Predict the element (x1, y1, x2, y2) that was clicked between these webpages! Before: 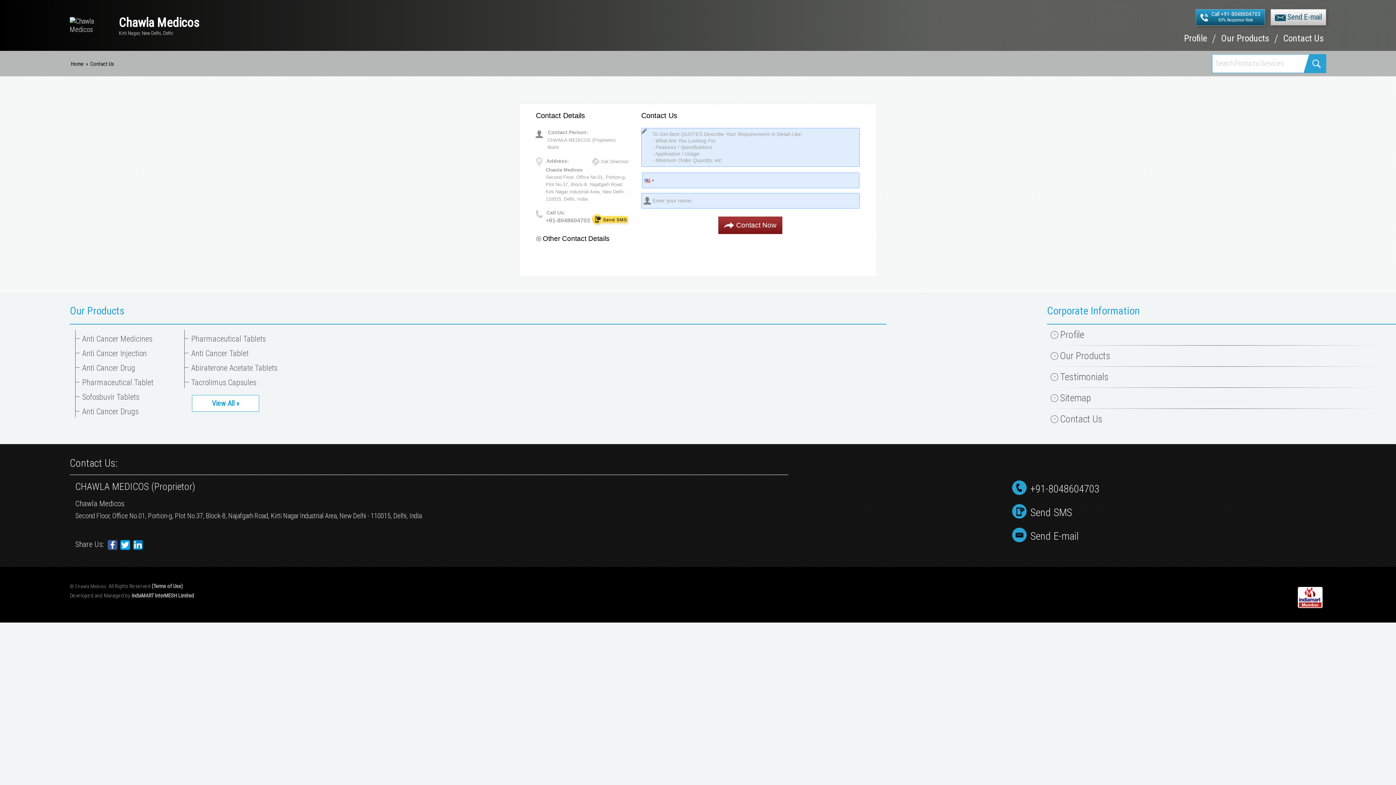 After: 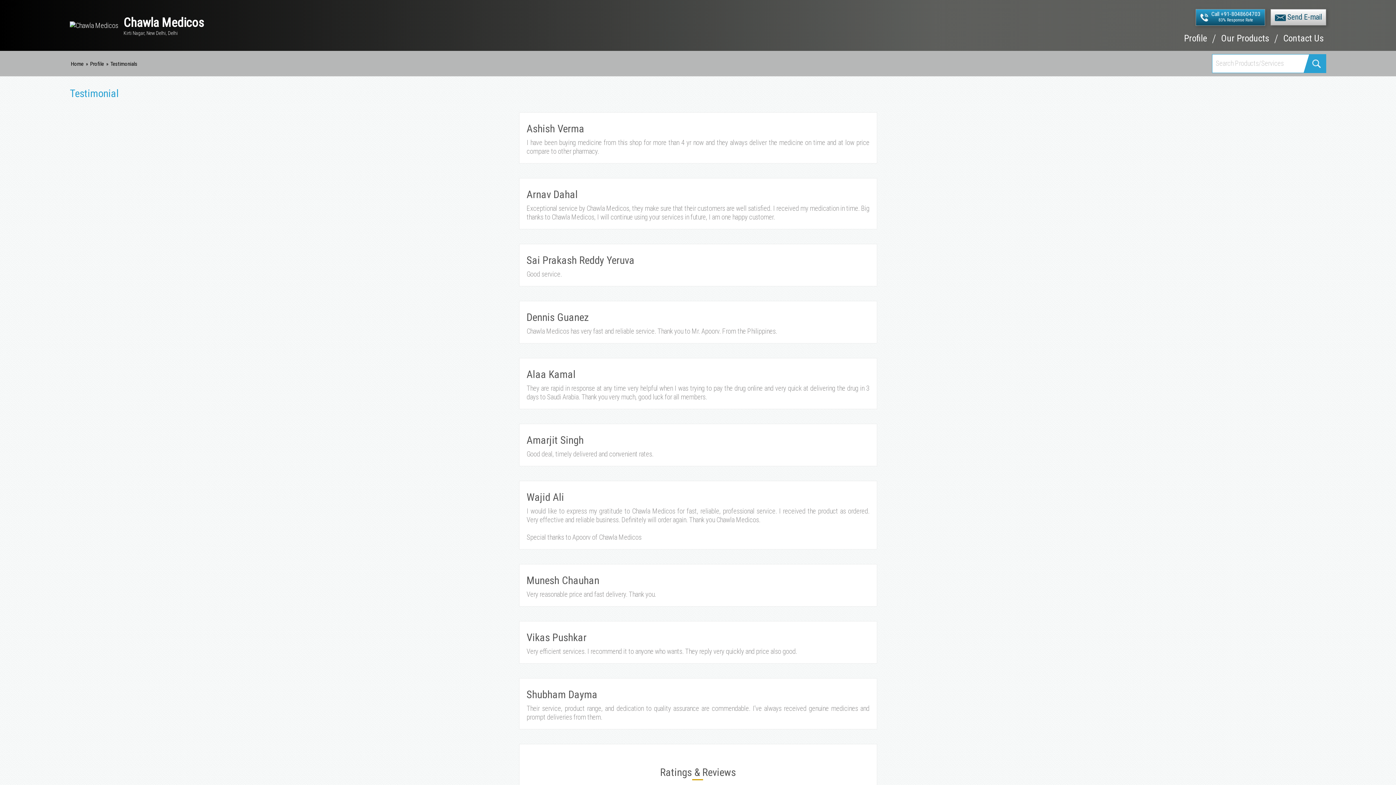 Action: label: >
Testimonials bbox: (1049, 371, 1342, 382)